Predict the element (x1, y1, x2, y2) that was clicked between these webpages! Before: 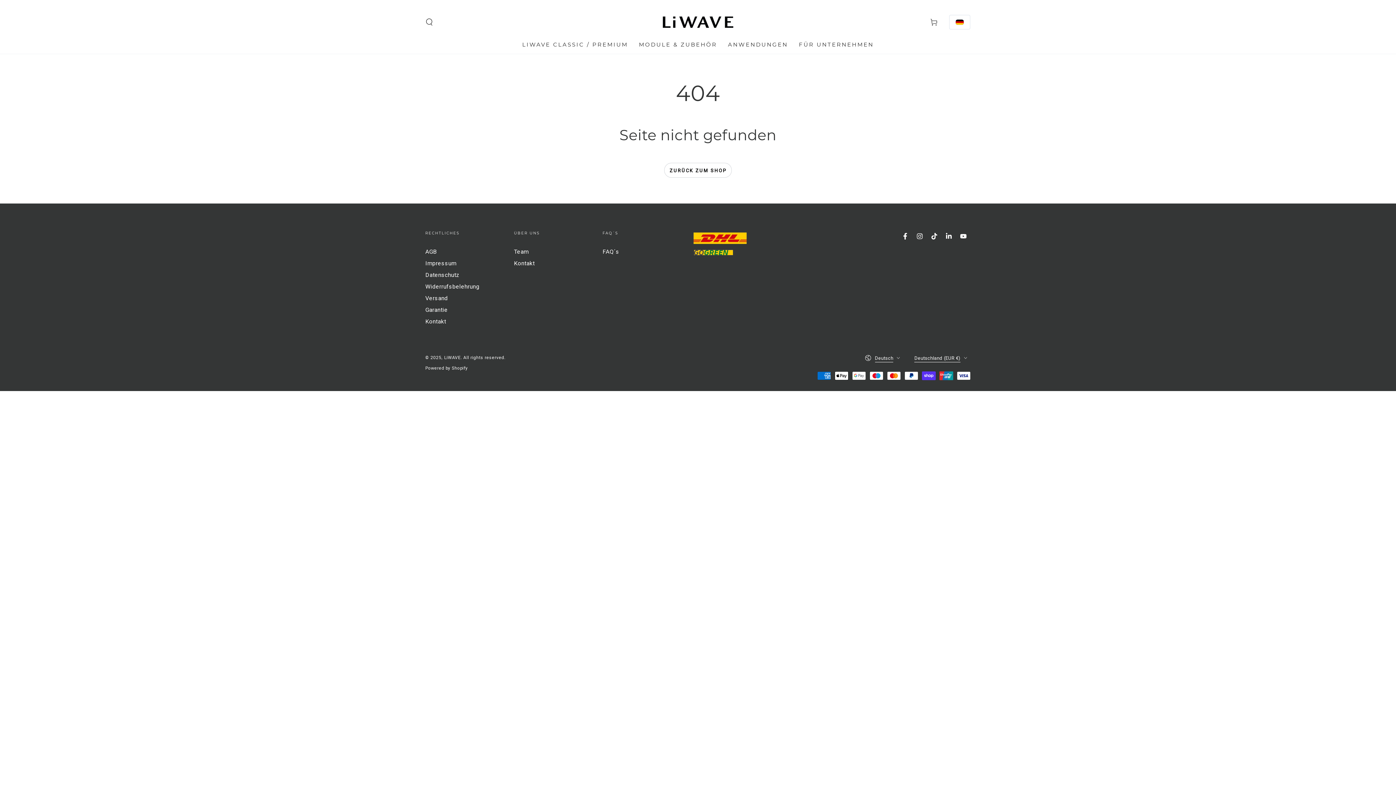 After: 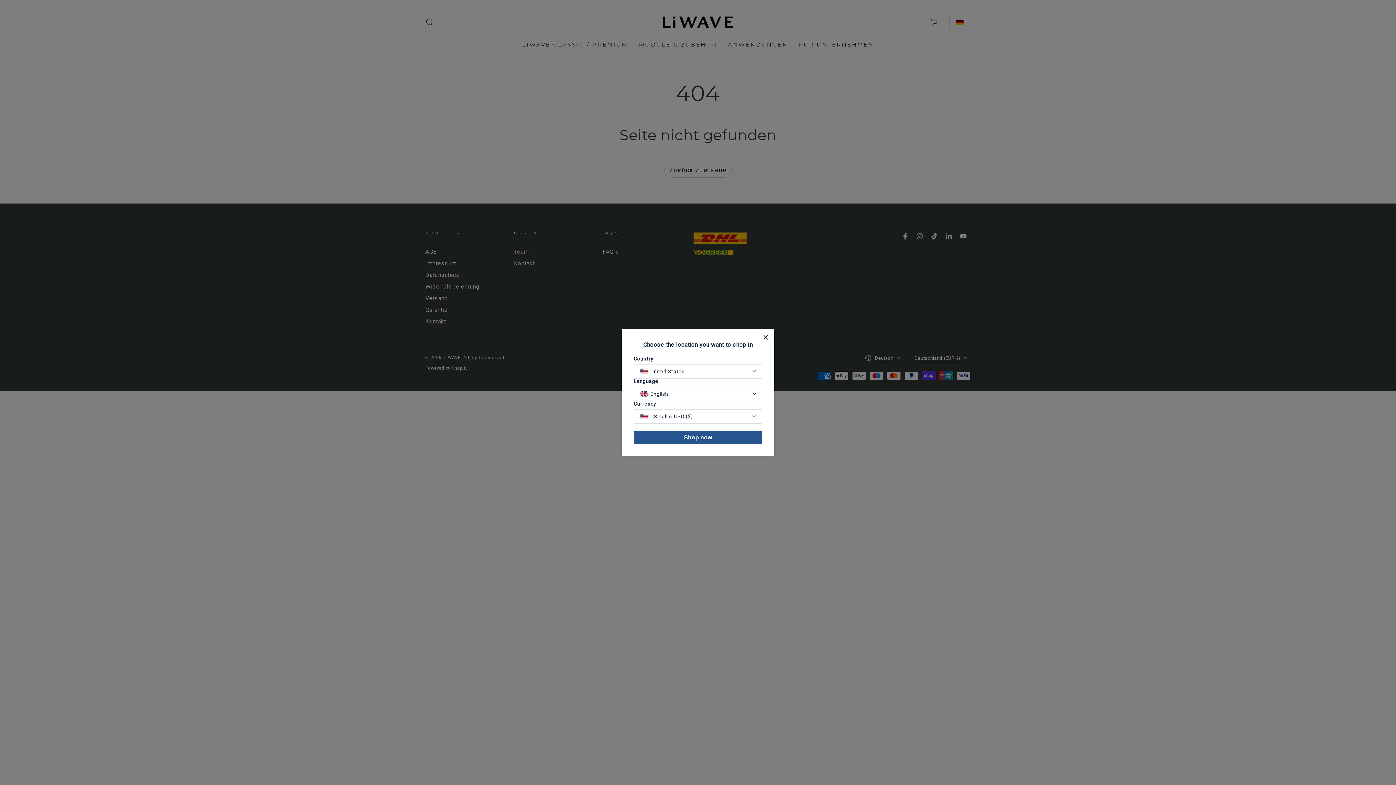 Action: label: Facebook bbox: (898, 228, 912, 243)